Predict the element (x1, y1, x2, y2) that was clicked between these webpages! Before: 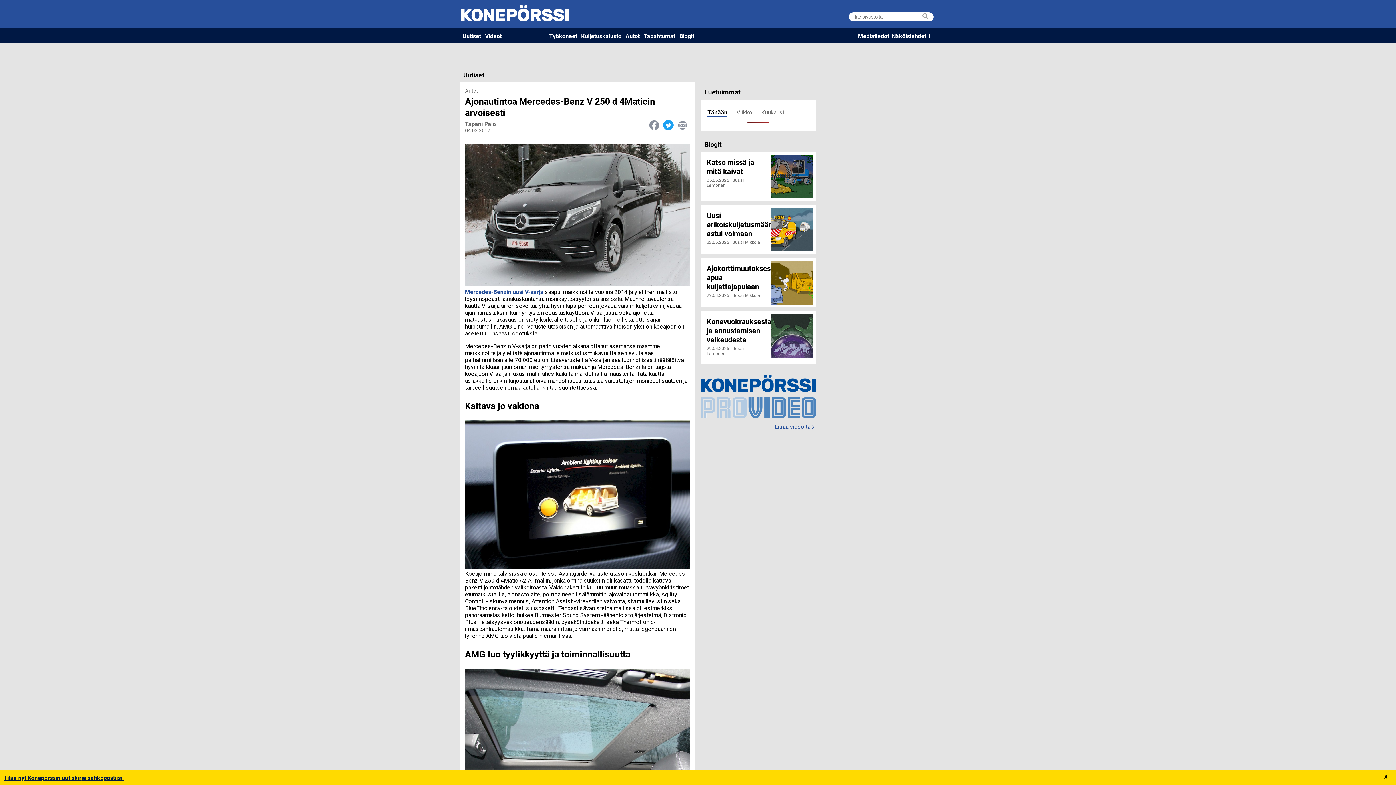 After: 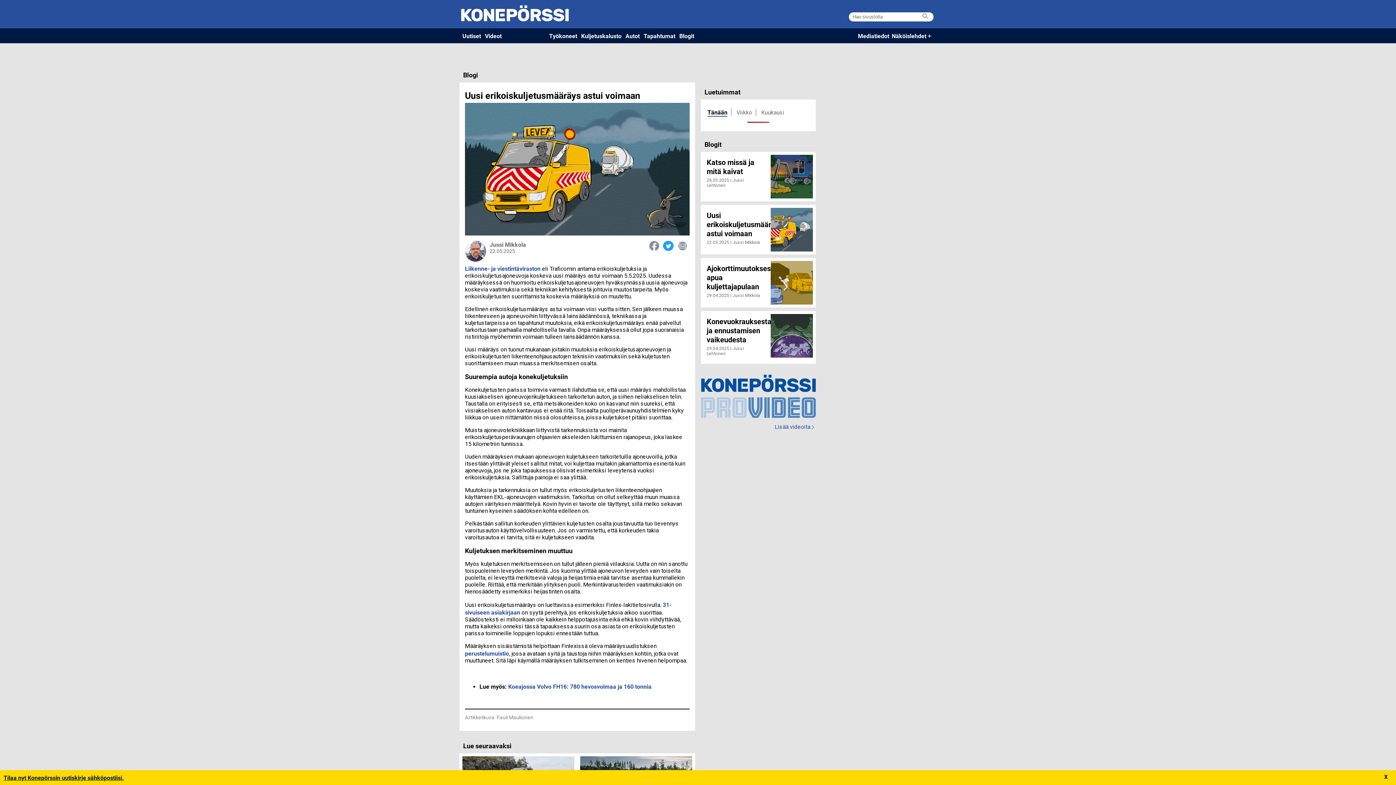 Action: bbox: (706, 210, 762, 238) label: Uusi erikoiskuljetusmääräys astui voimaan